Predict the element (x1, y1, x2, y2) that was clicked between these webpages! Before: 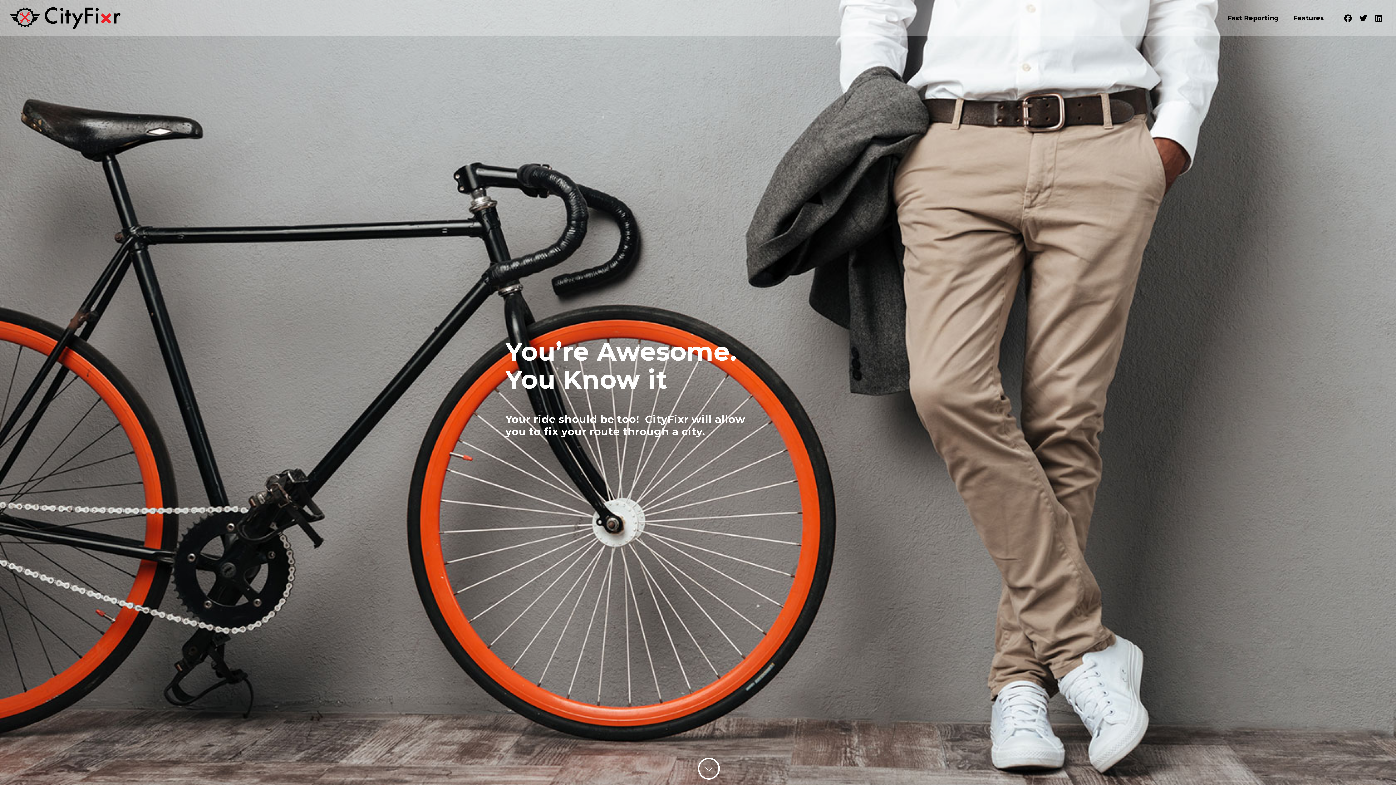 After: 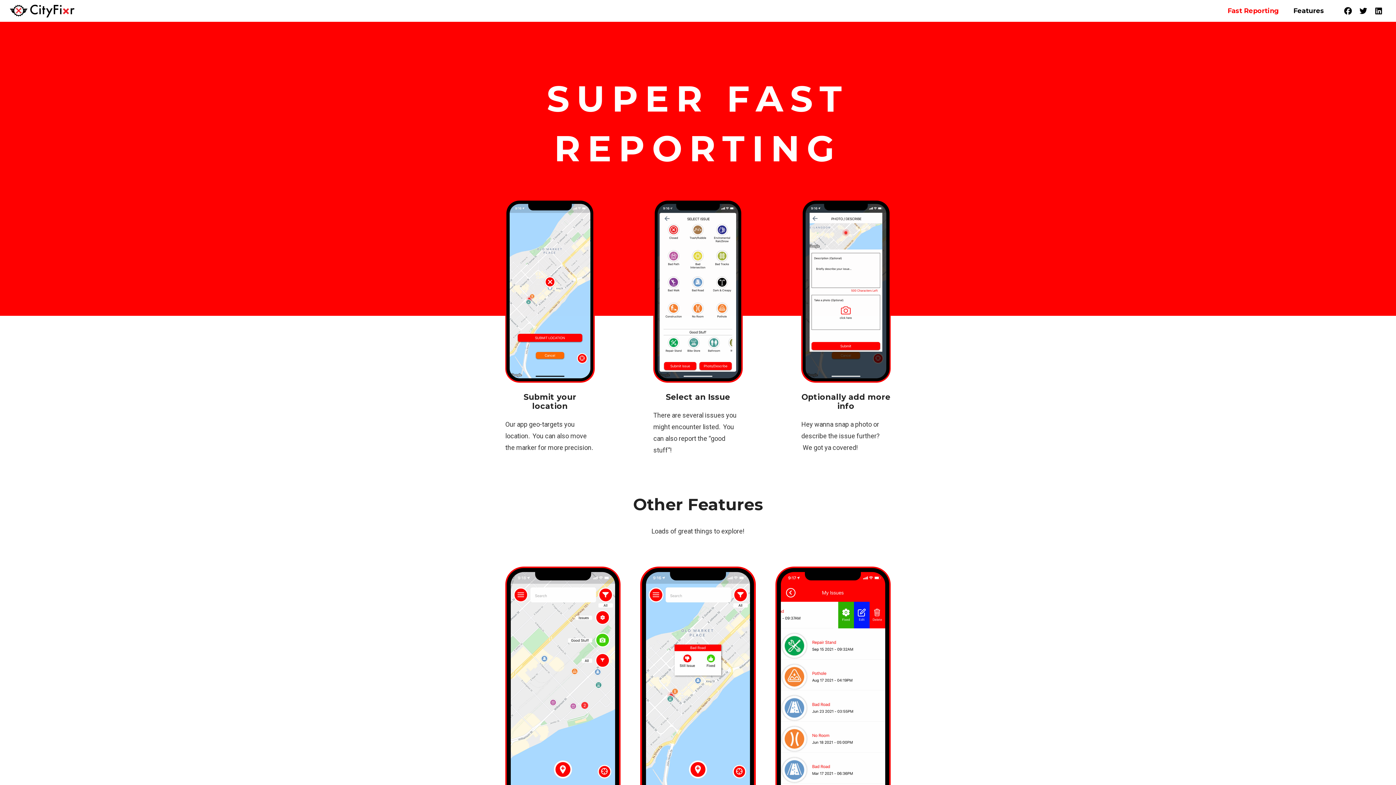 Action: label: Link bbox: (698, 758, 720, 780)